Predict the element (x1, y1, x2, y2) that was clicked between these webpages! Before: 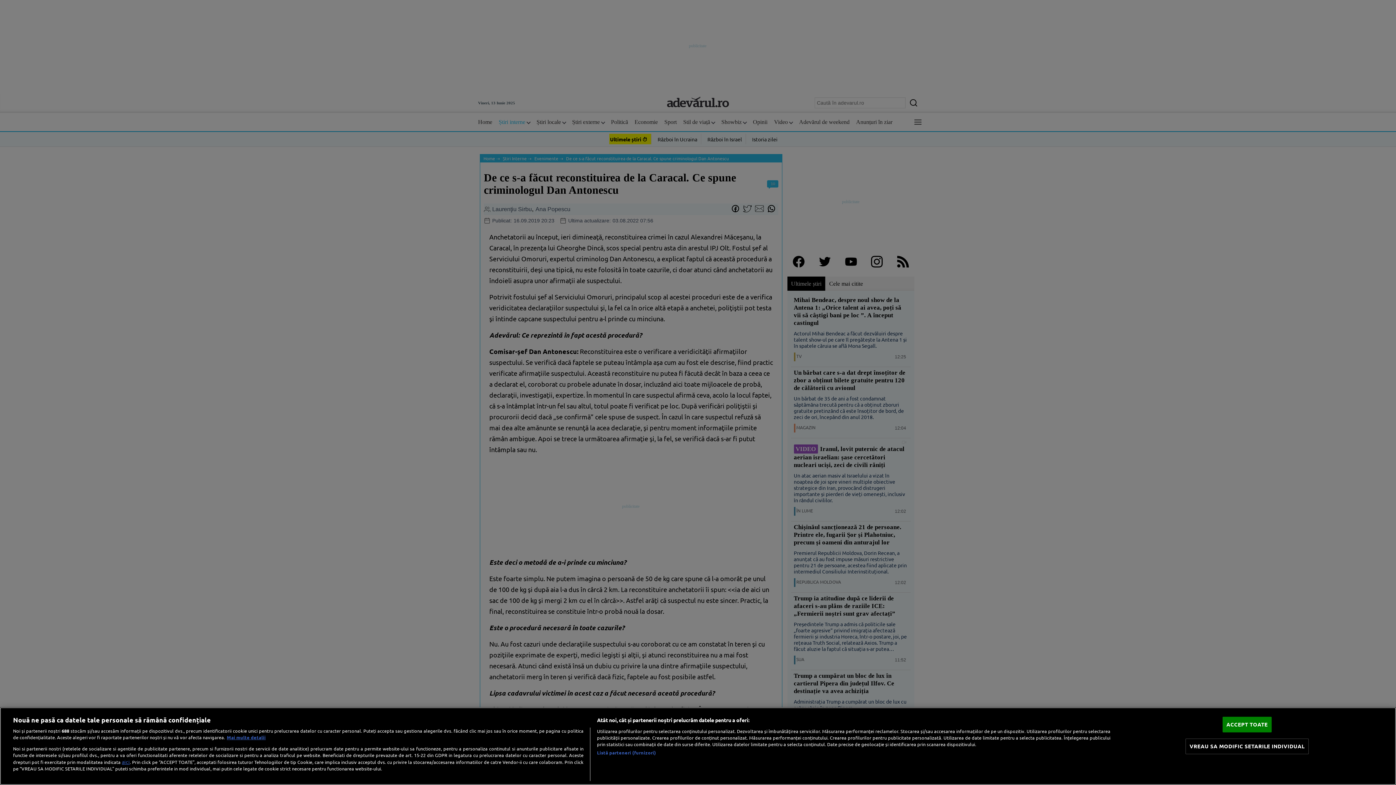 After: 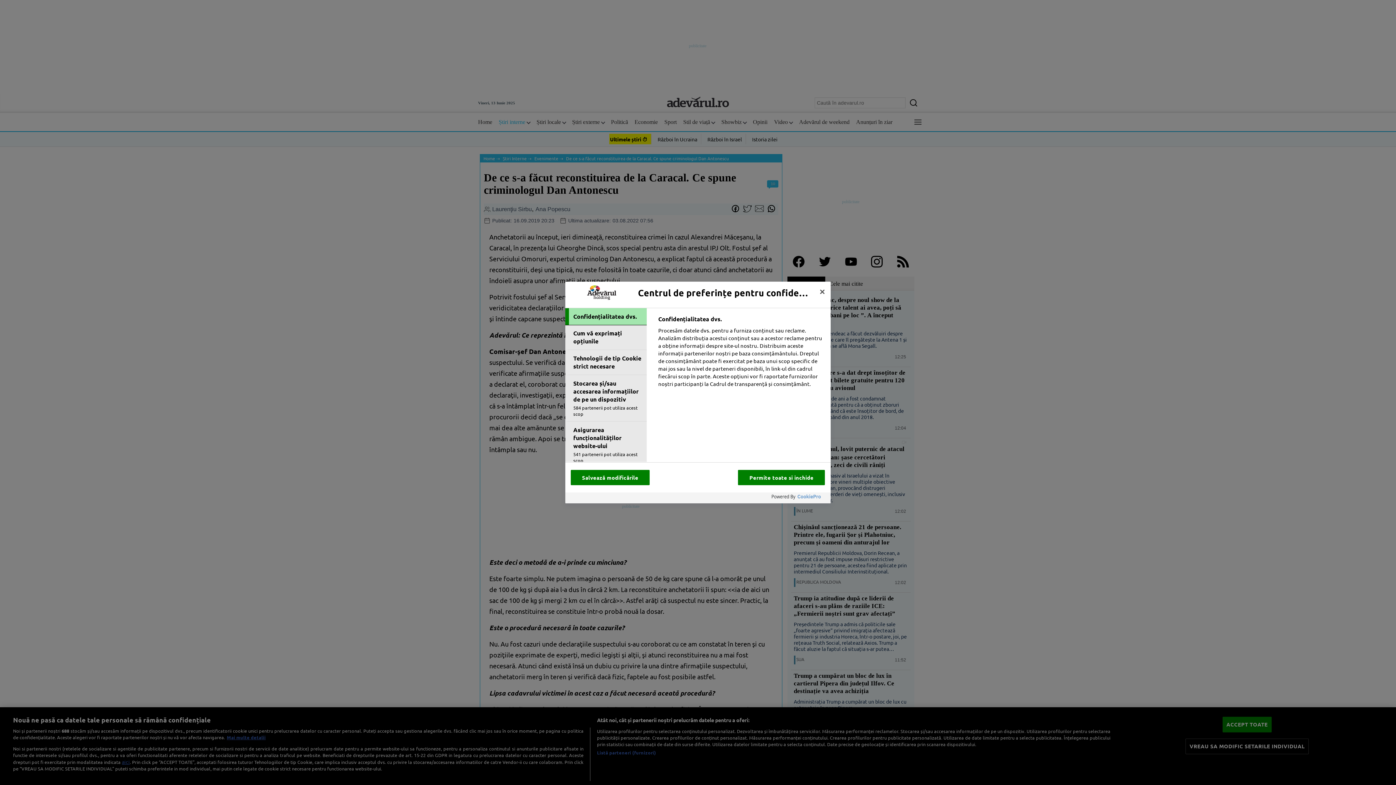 Action: bbox: (1185, 739, 1308, 754) label: VREAU SA MODIFIC SETARILE INDIVIDUAL